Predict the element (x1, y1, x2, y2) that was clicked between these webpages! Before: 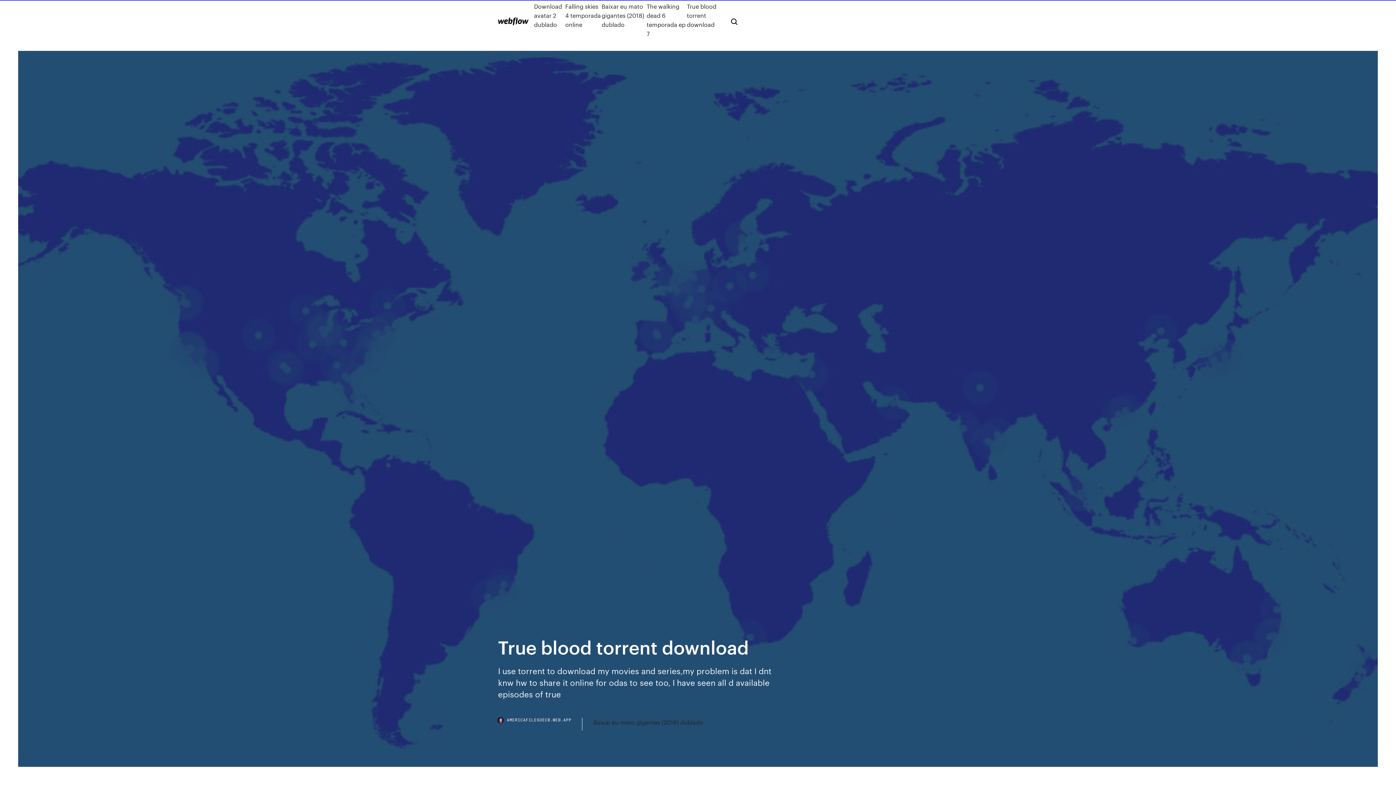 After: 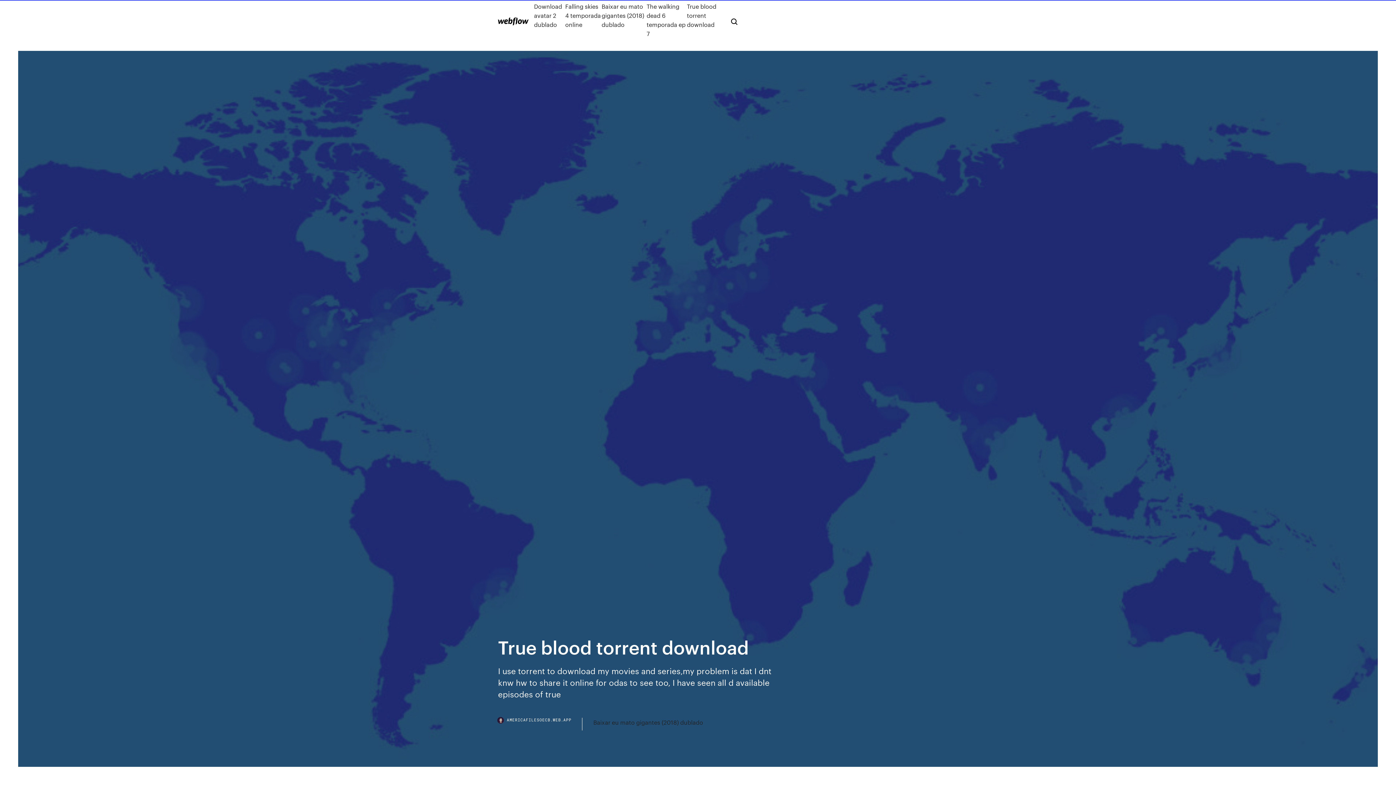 Action: label: AMERICAFILESOECB.WEB.APP bbox: (498, 718, 582, 730)